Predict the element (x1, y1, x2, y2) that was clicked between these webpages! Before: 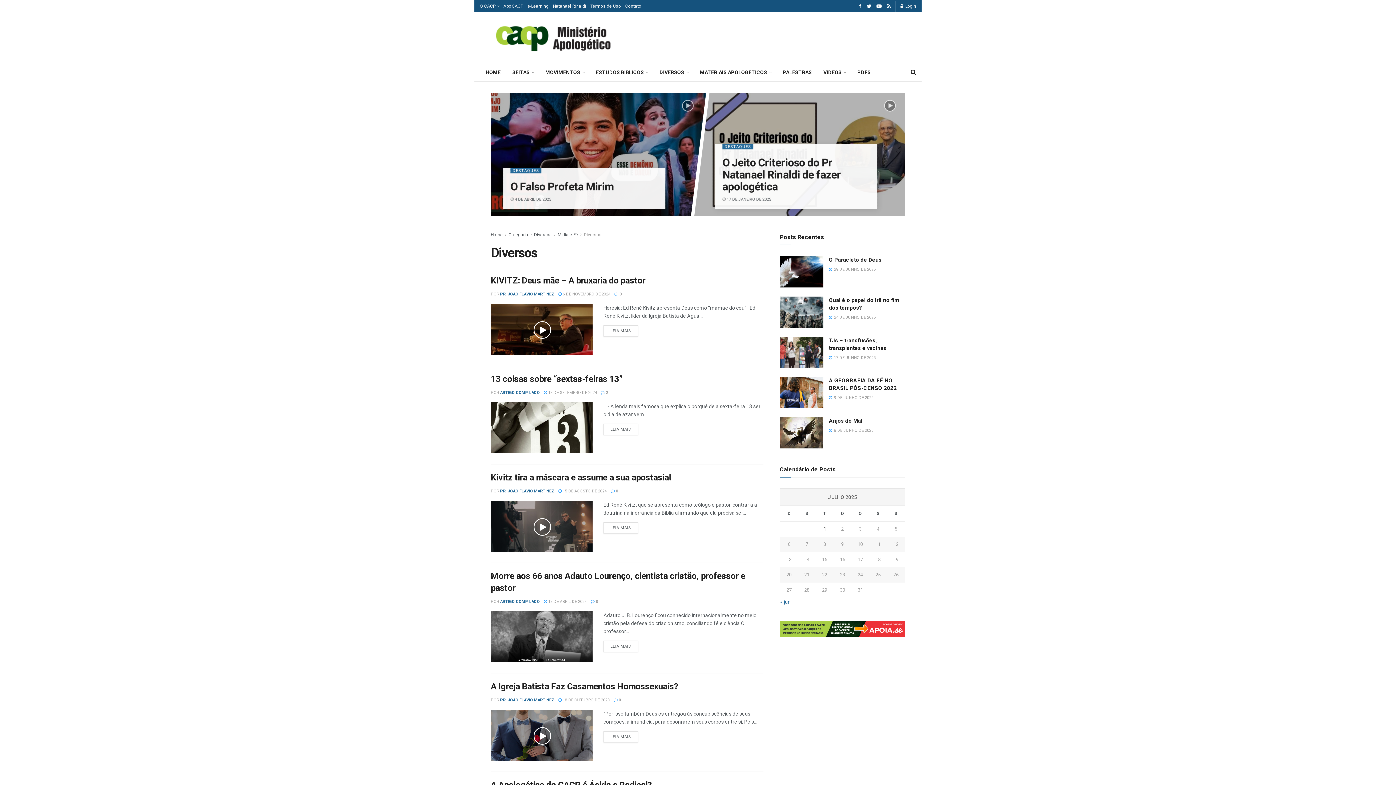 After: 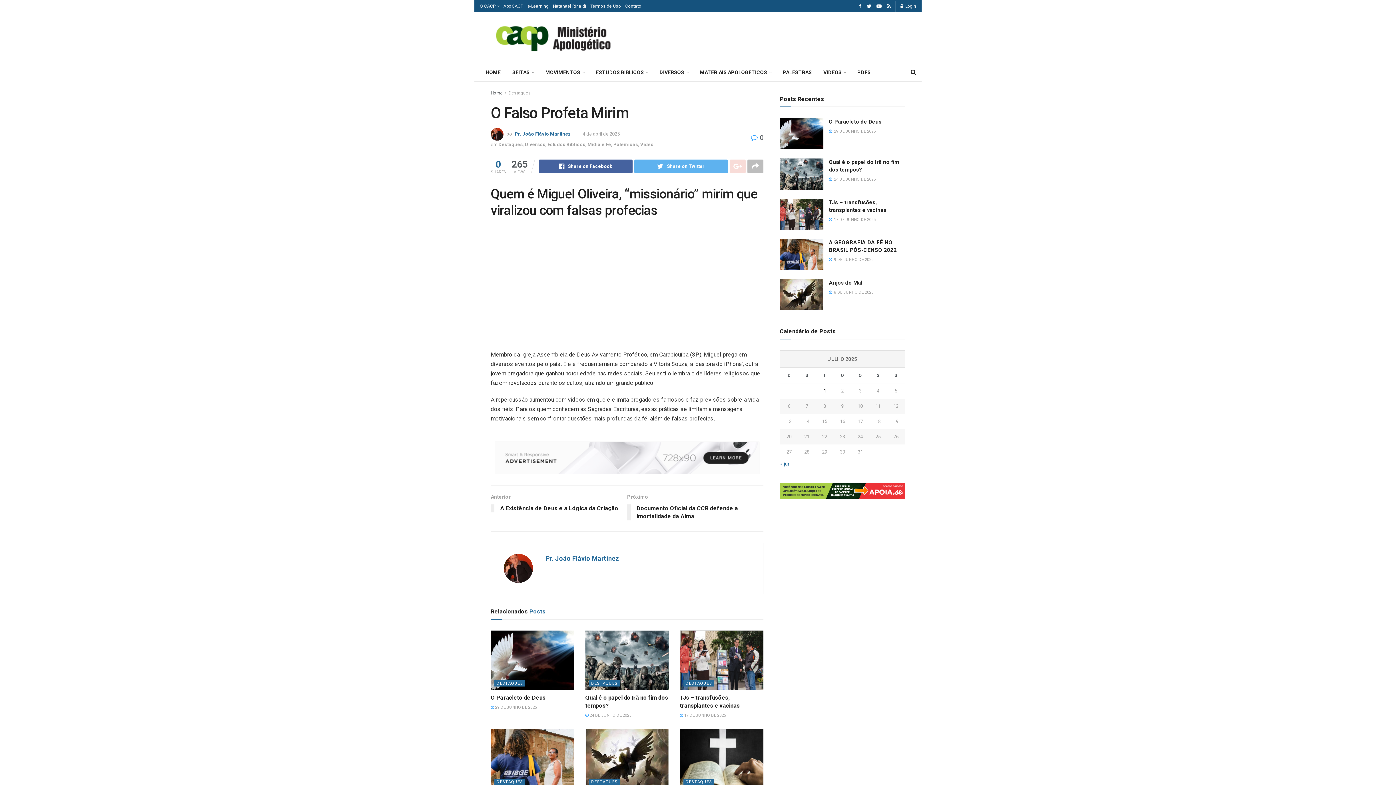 Action: label: O Falso Profeta Mirim bbox: (510, 180, 614, 193)